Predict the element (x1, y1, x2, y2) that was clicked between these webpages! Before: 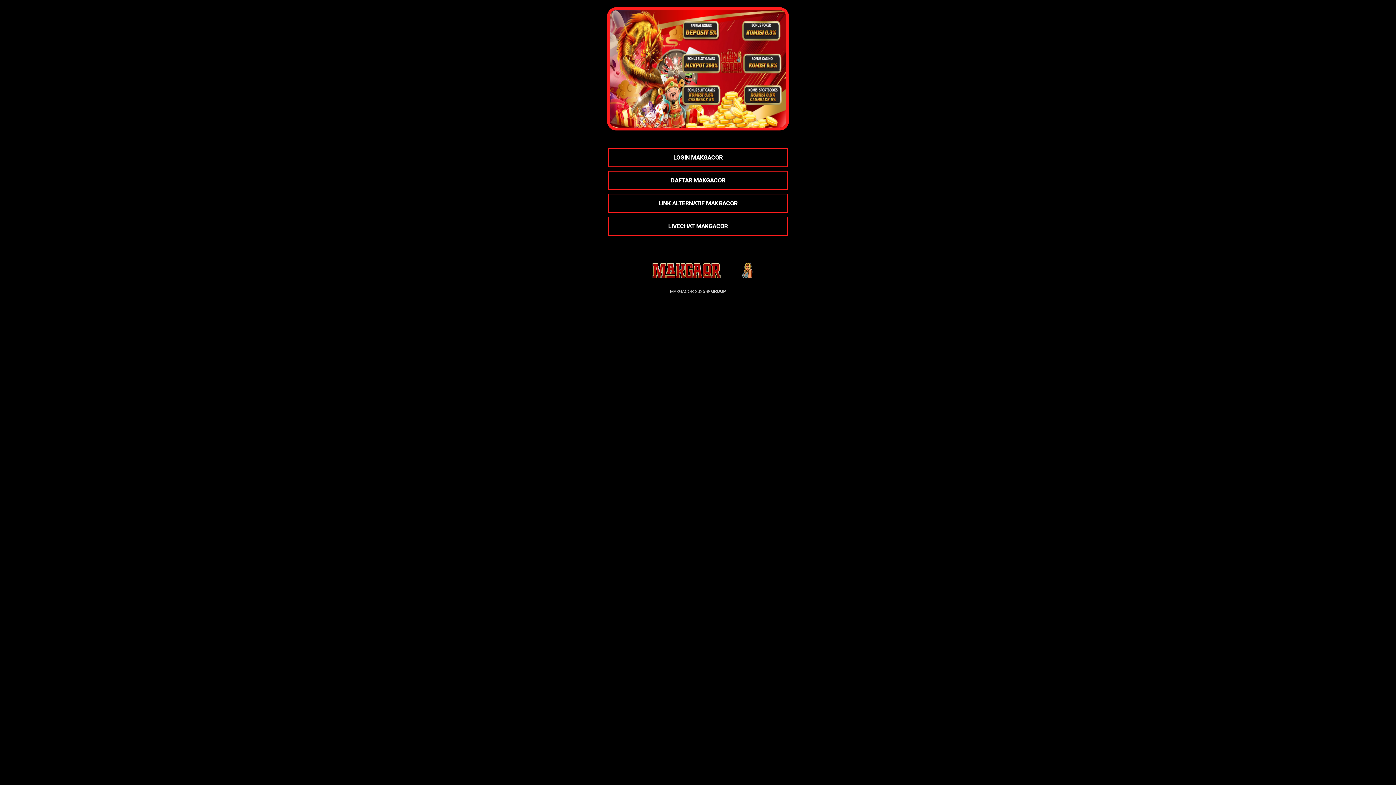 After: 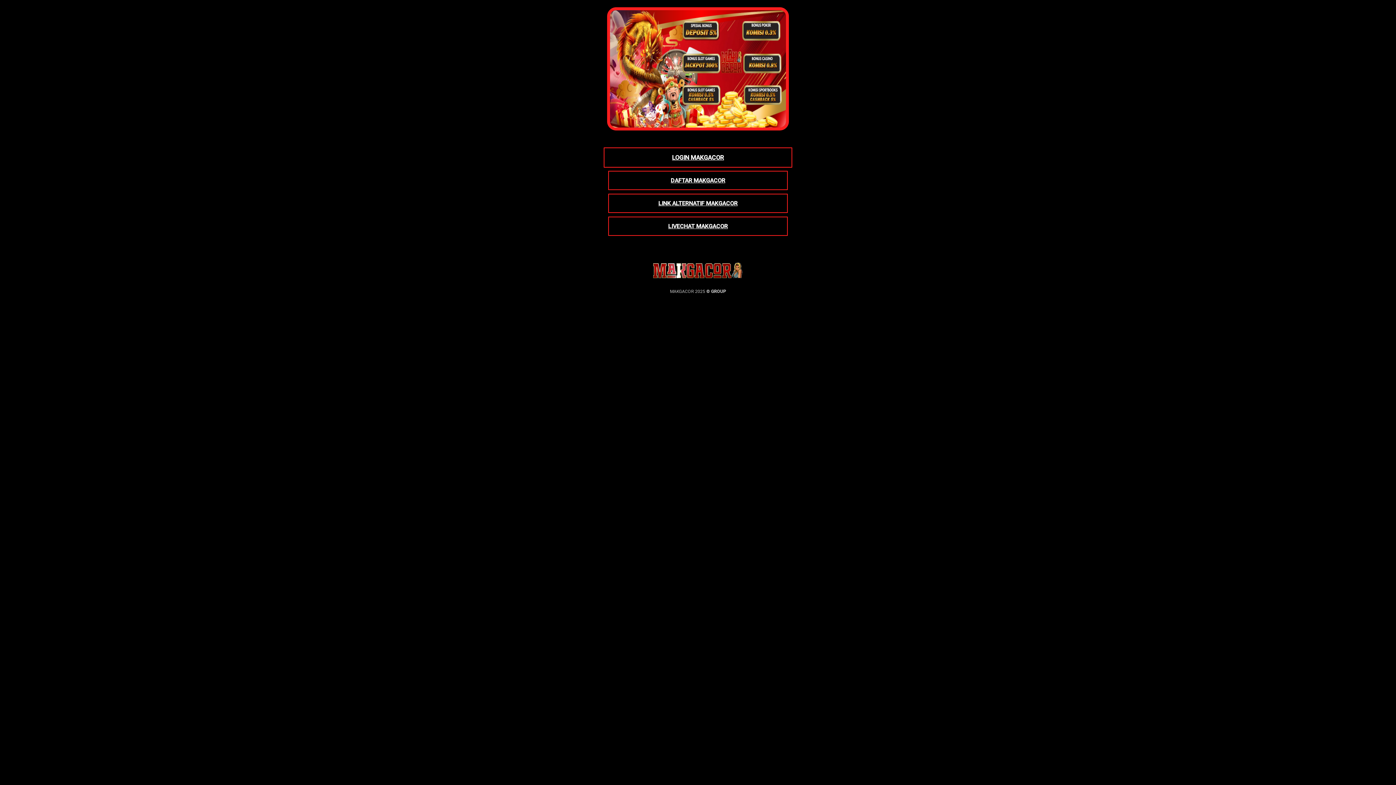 Action: label: LOGIN MAKGACOR bbox: (608, 147, 788, 167)